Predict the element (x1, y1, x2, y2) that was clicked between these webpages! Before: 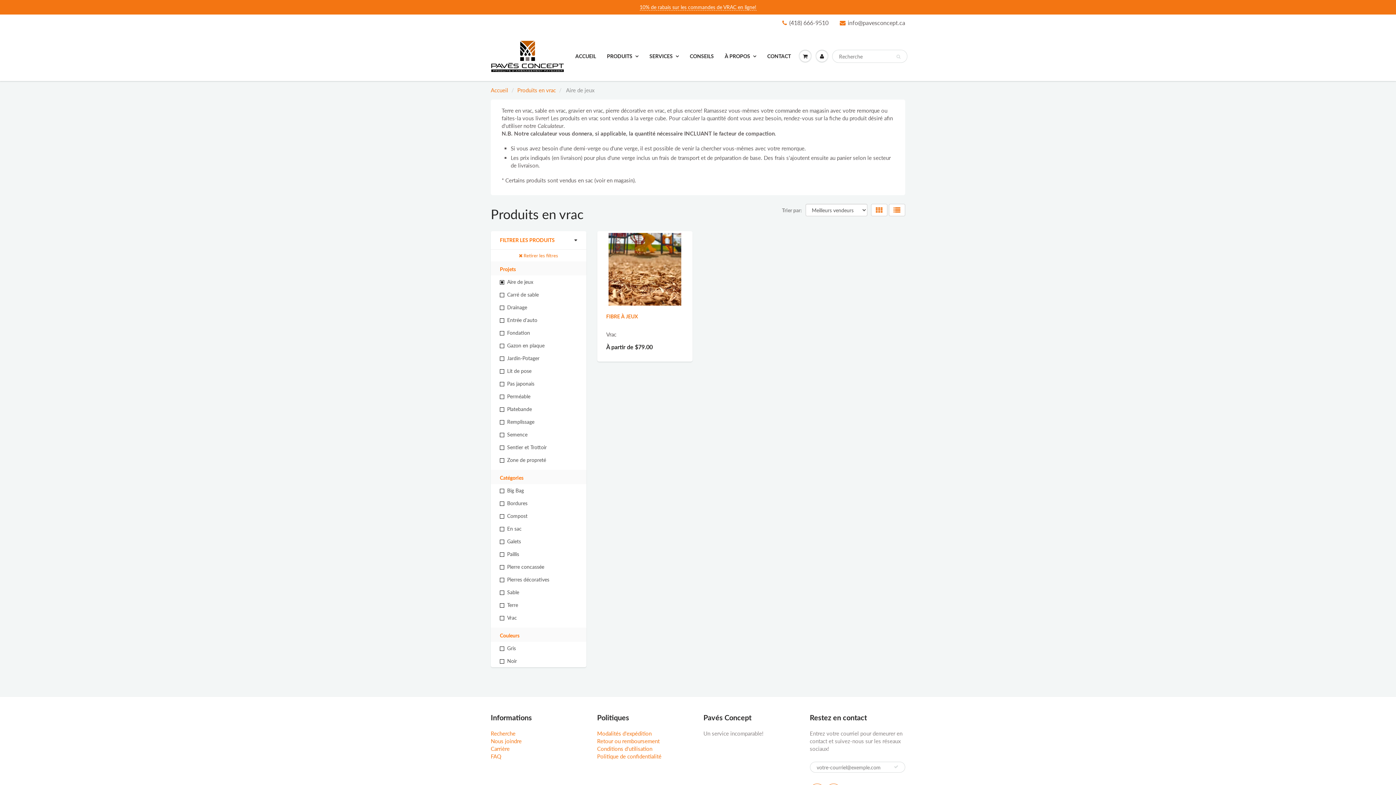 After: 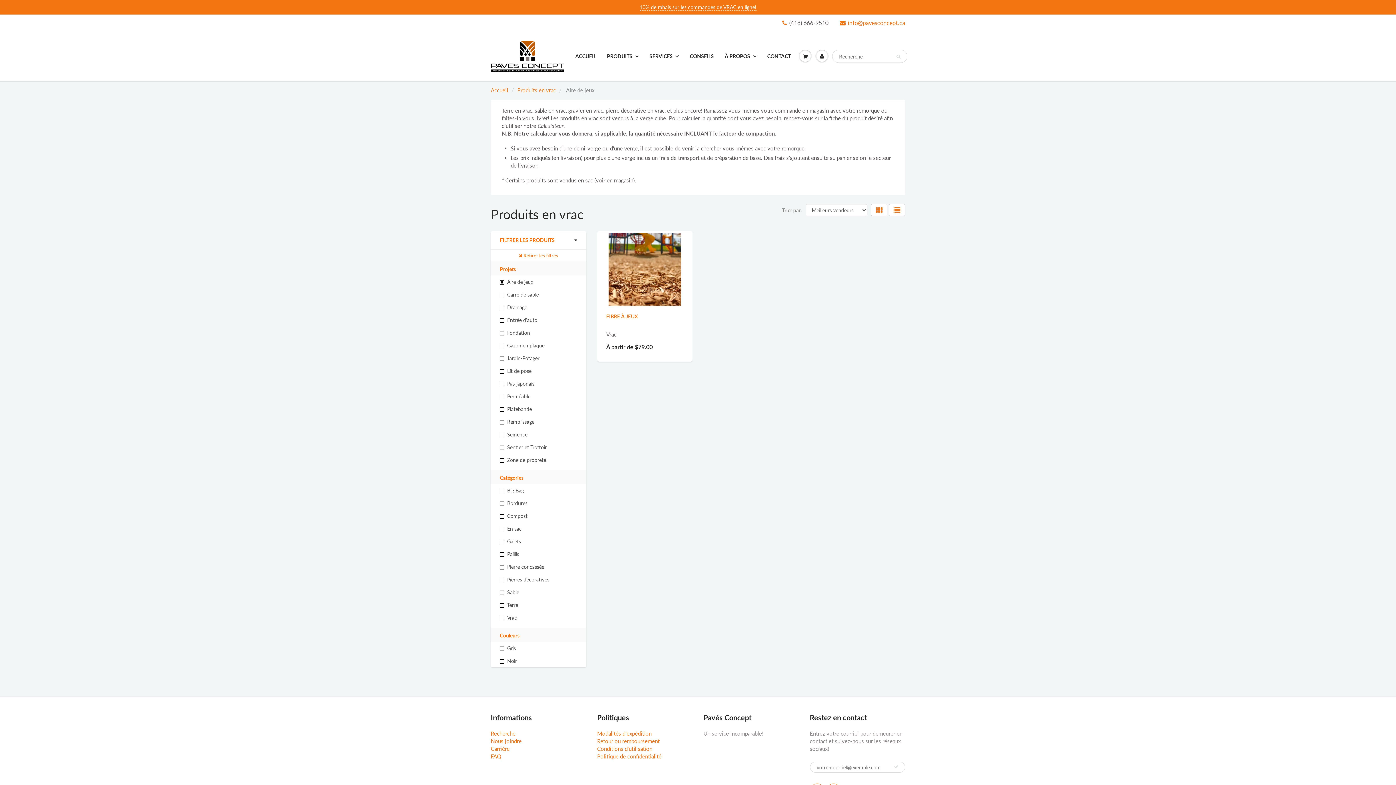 Action: bbox: (840, 18, 905, 26) label: info@pavesconcept.ca